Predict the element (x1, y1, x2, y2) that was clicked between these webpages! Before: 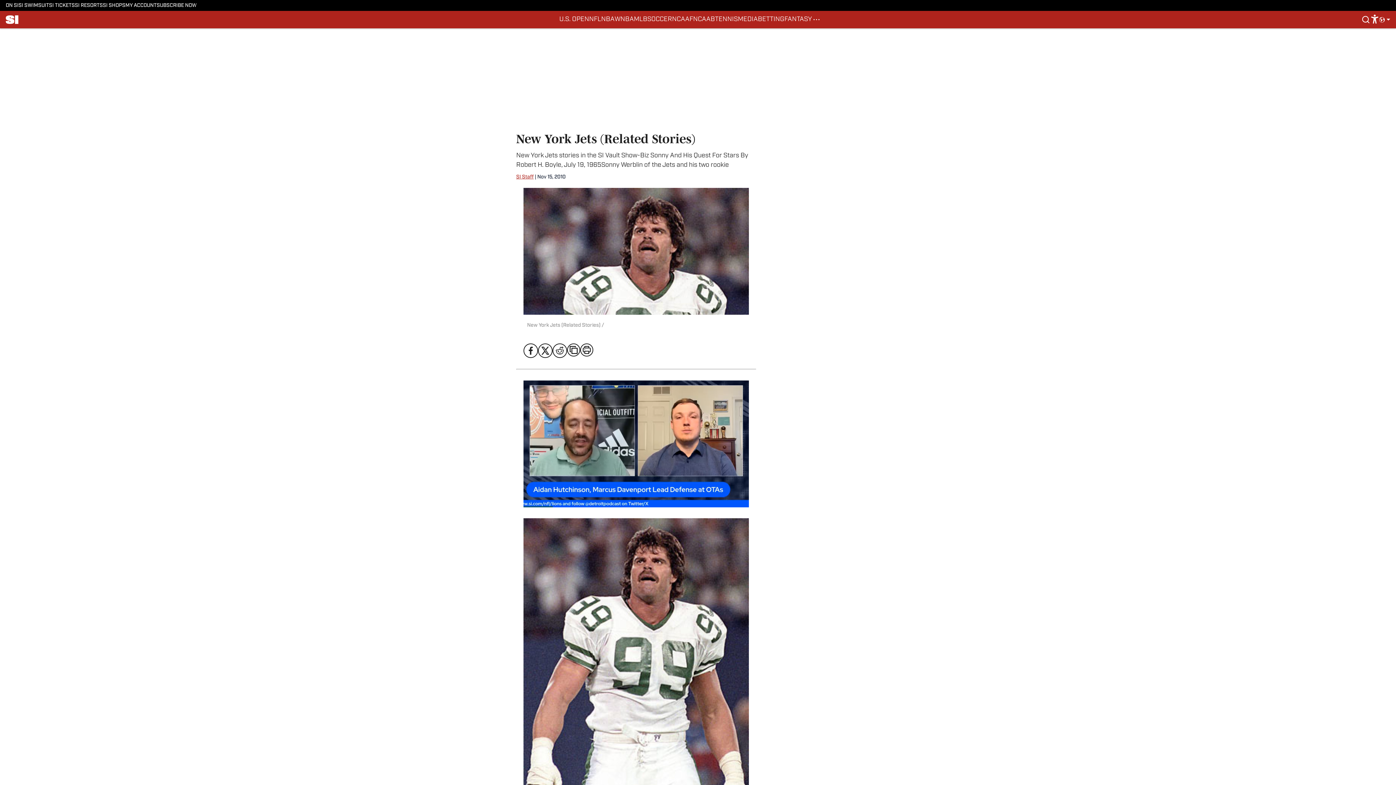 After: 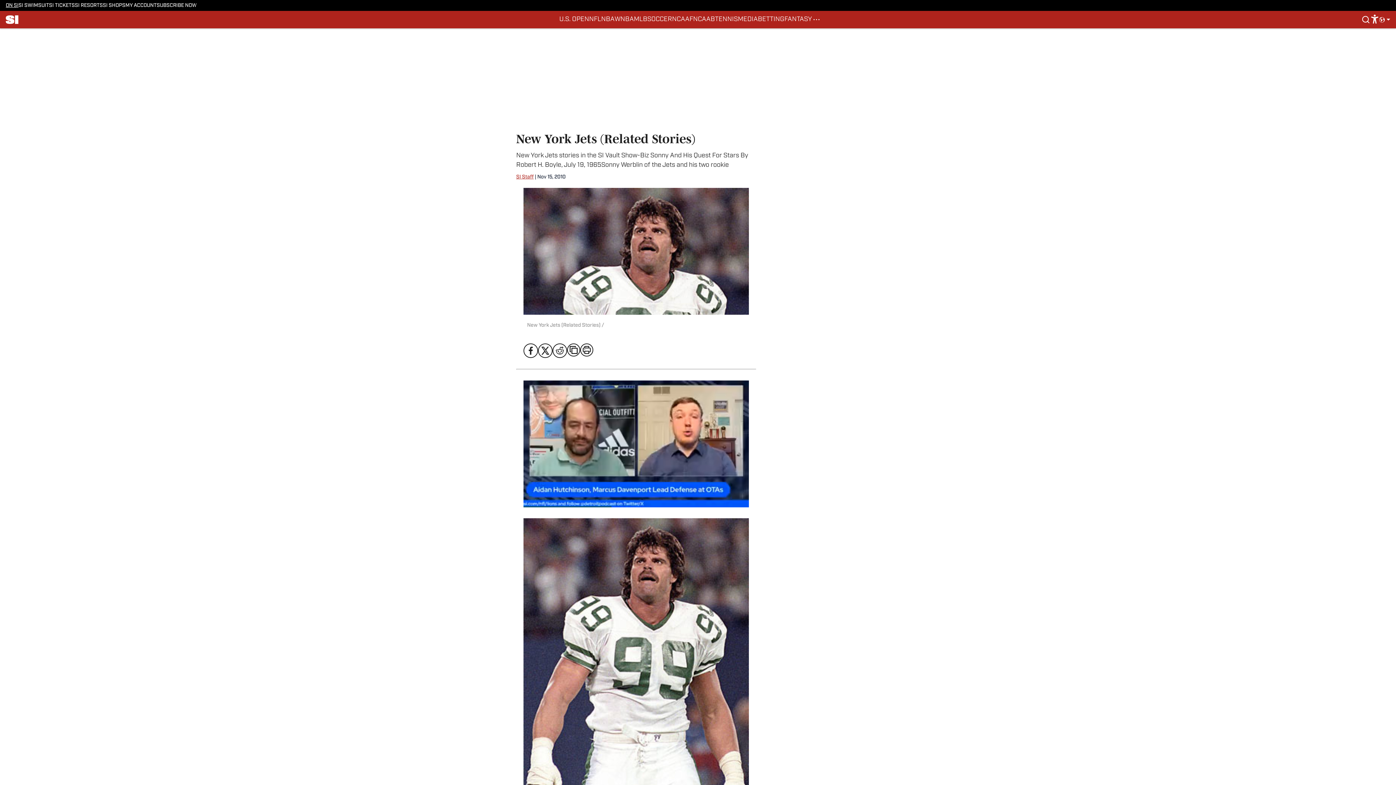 Action: bbox: (5, 2, 18, 8) label: ON SI